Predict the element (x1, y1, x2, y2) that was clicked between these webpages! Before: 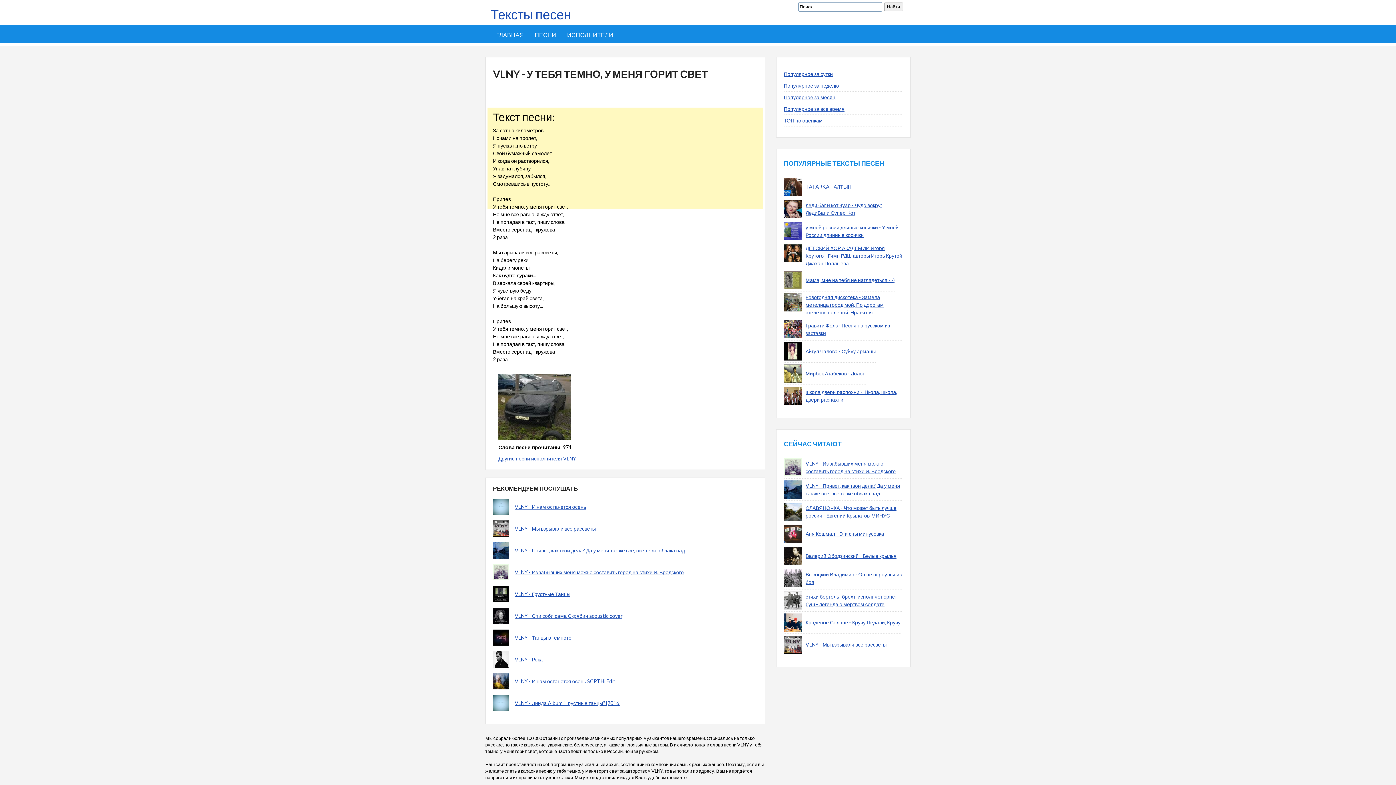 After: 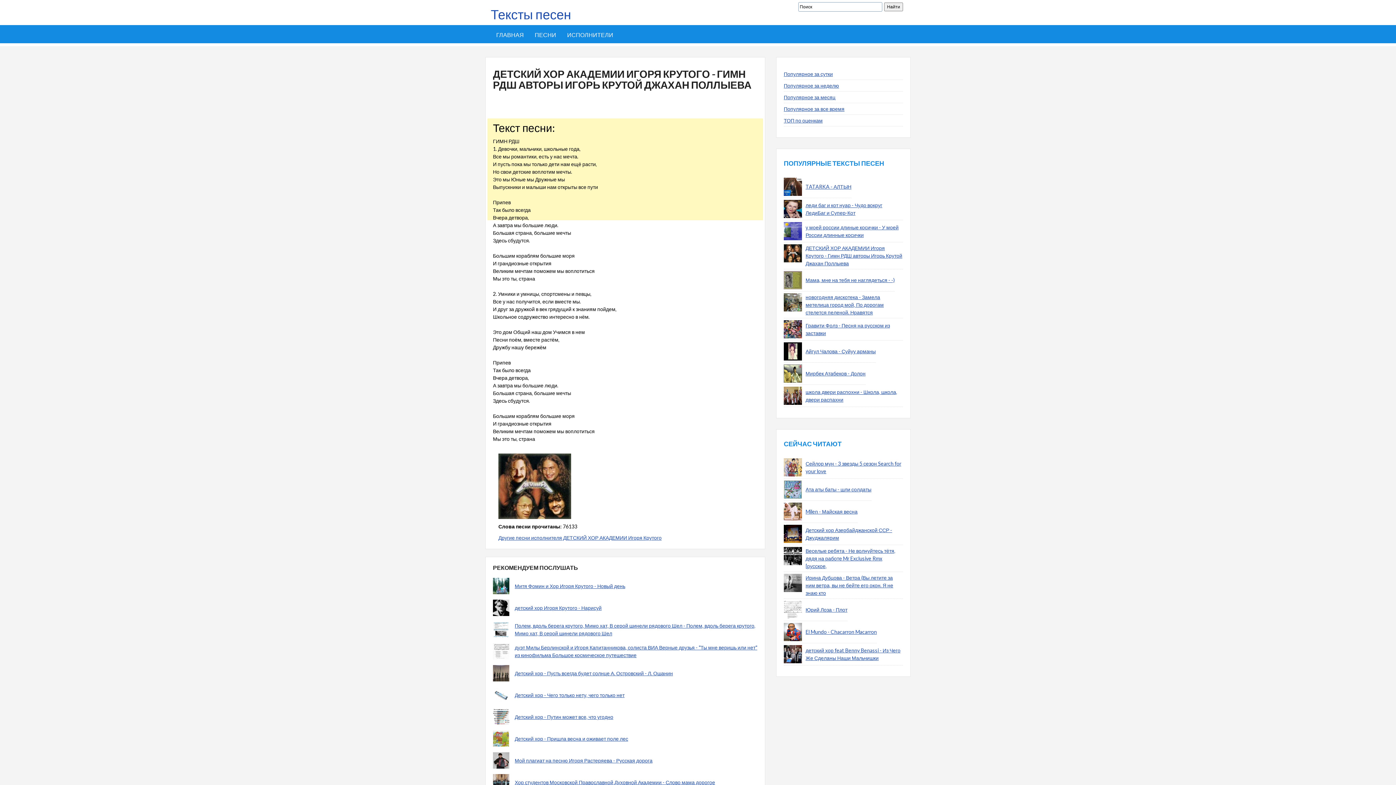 Action: bbox: (802, 244, 903, 267) label: ДЕТСКИЙ ХОР АКАДЕМИИ Игоря Крутого - Гимн РДШ авторы Игорь Крутой Джахан Поллыева